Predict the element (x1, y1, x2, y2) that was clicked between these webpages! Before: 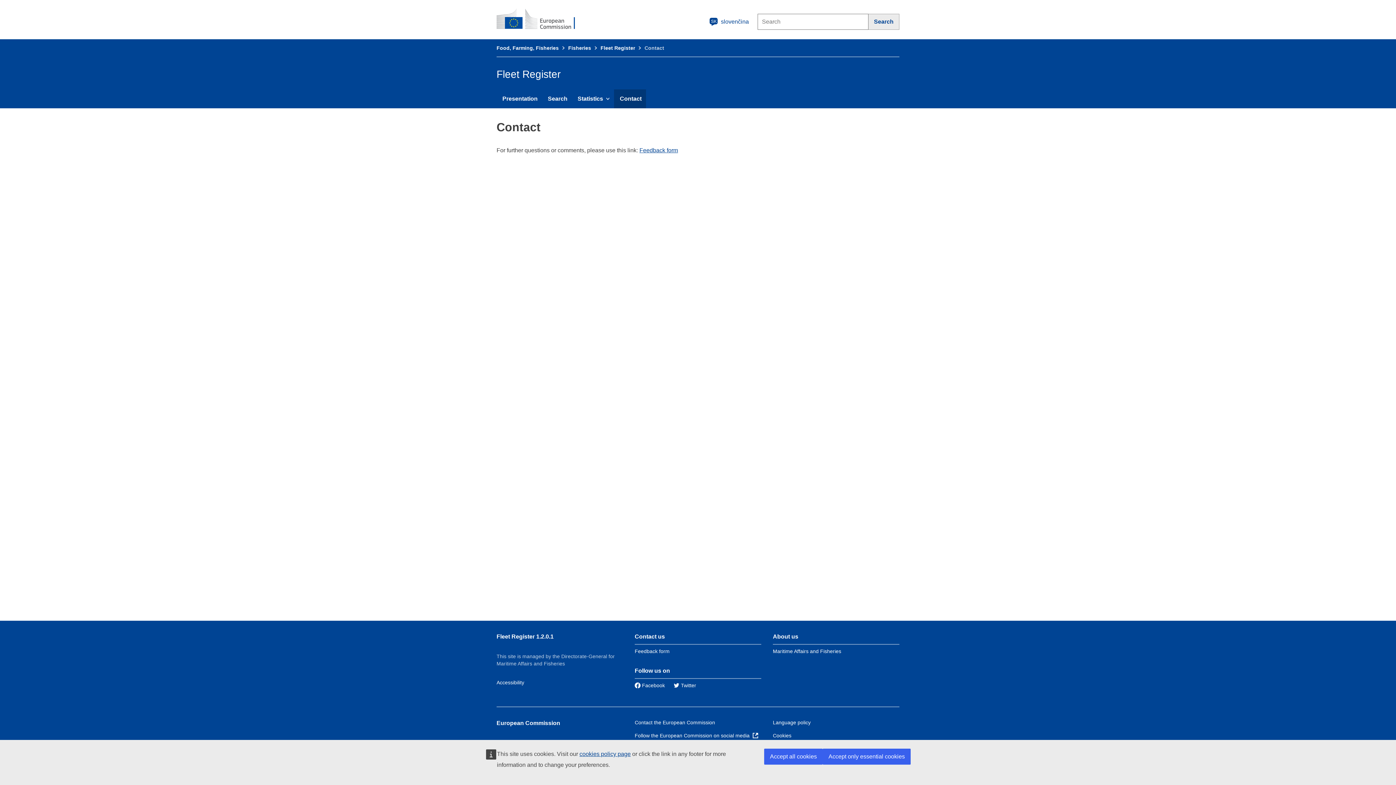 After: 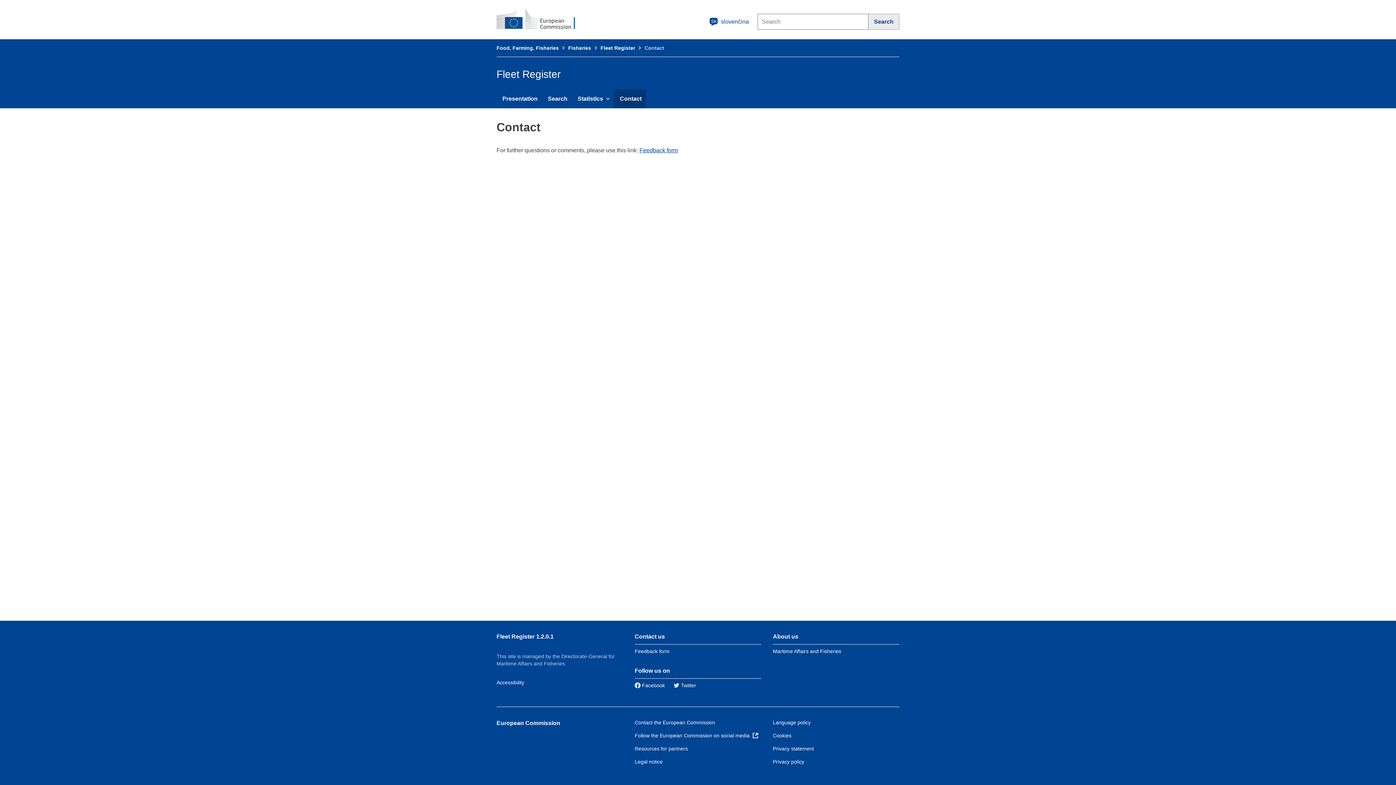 Action: bbox: (764, 749, 822, 765) label: Accept all cookies